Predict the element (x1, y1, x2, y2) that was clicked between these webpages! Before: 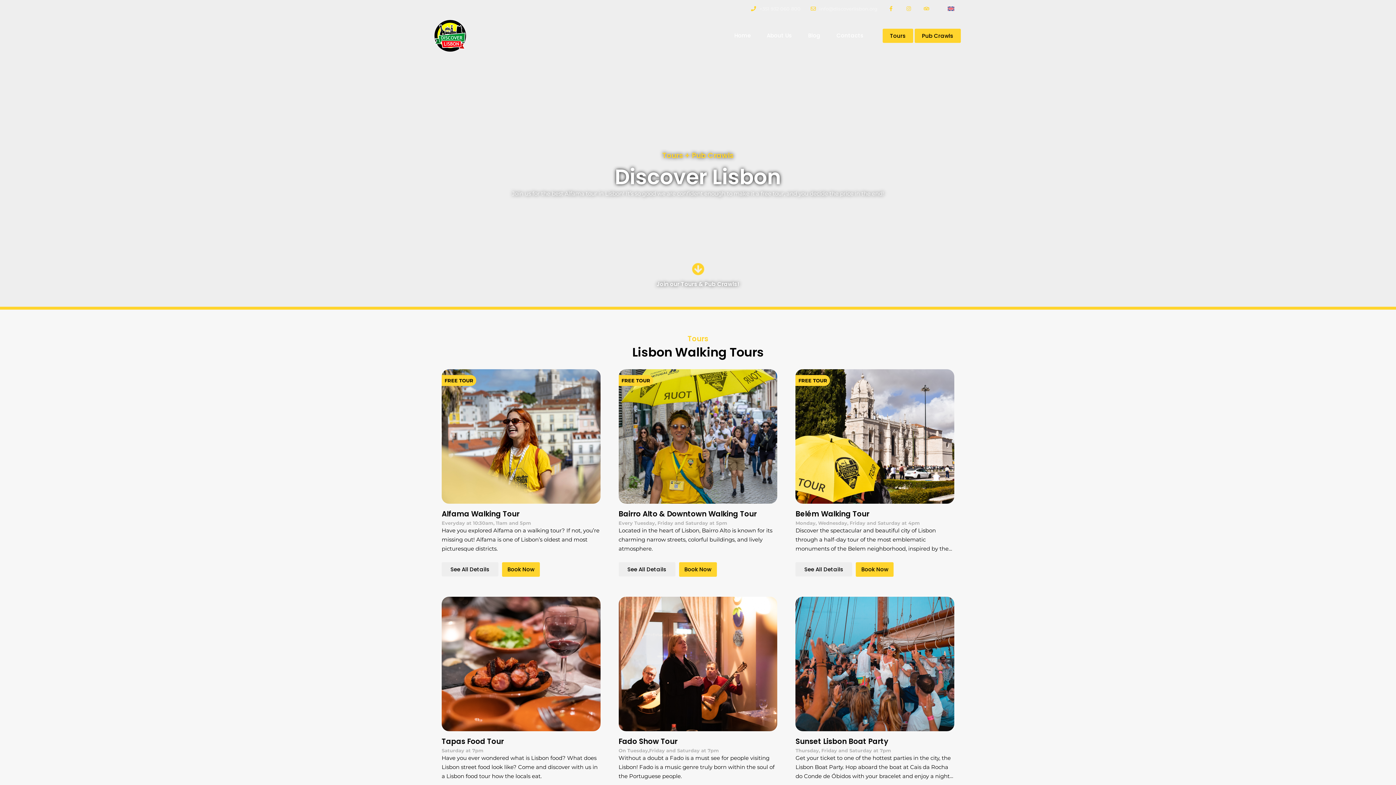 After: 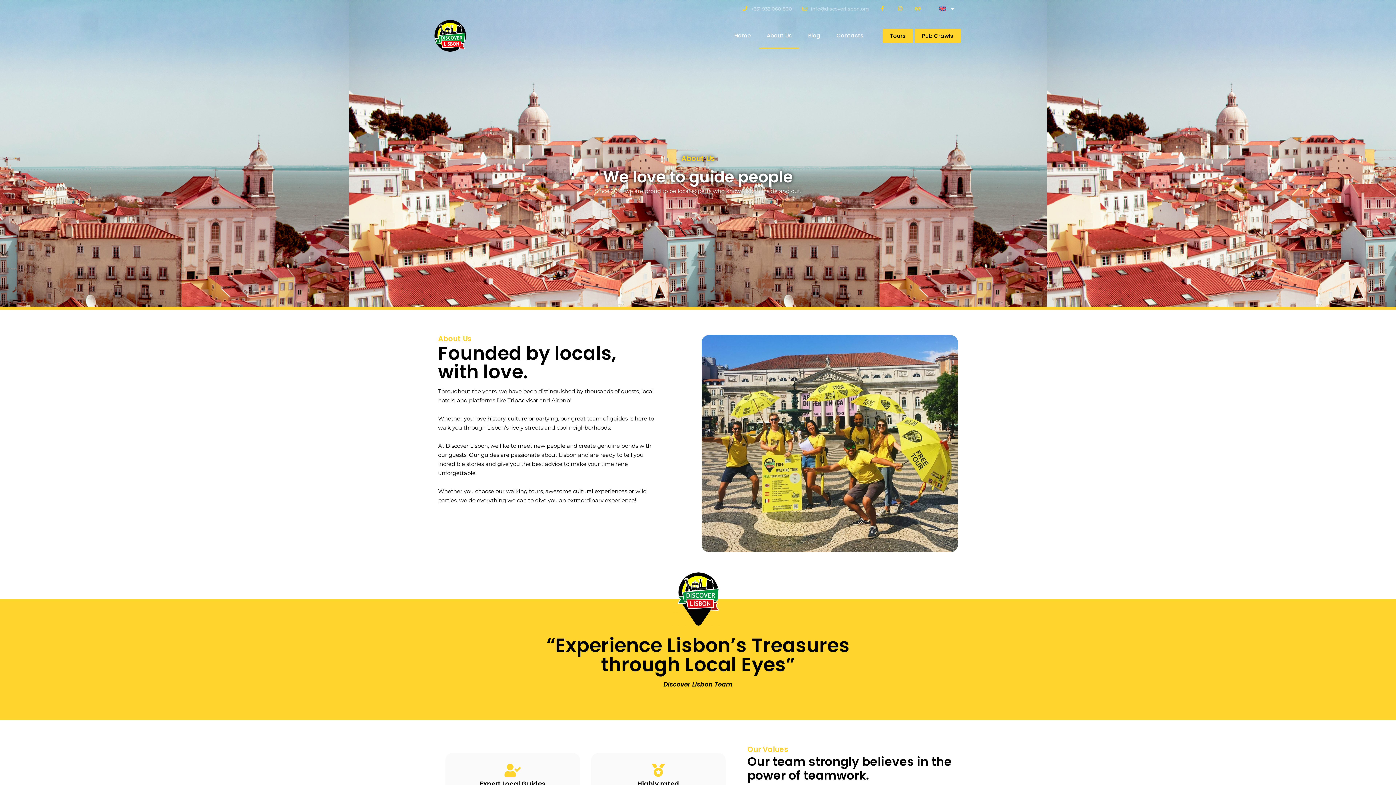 Action: label: About Us bbox: (759, 22, 799, 48)